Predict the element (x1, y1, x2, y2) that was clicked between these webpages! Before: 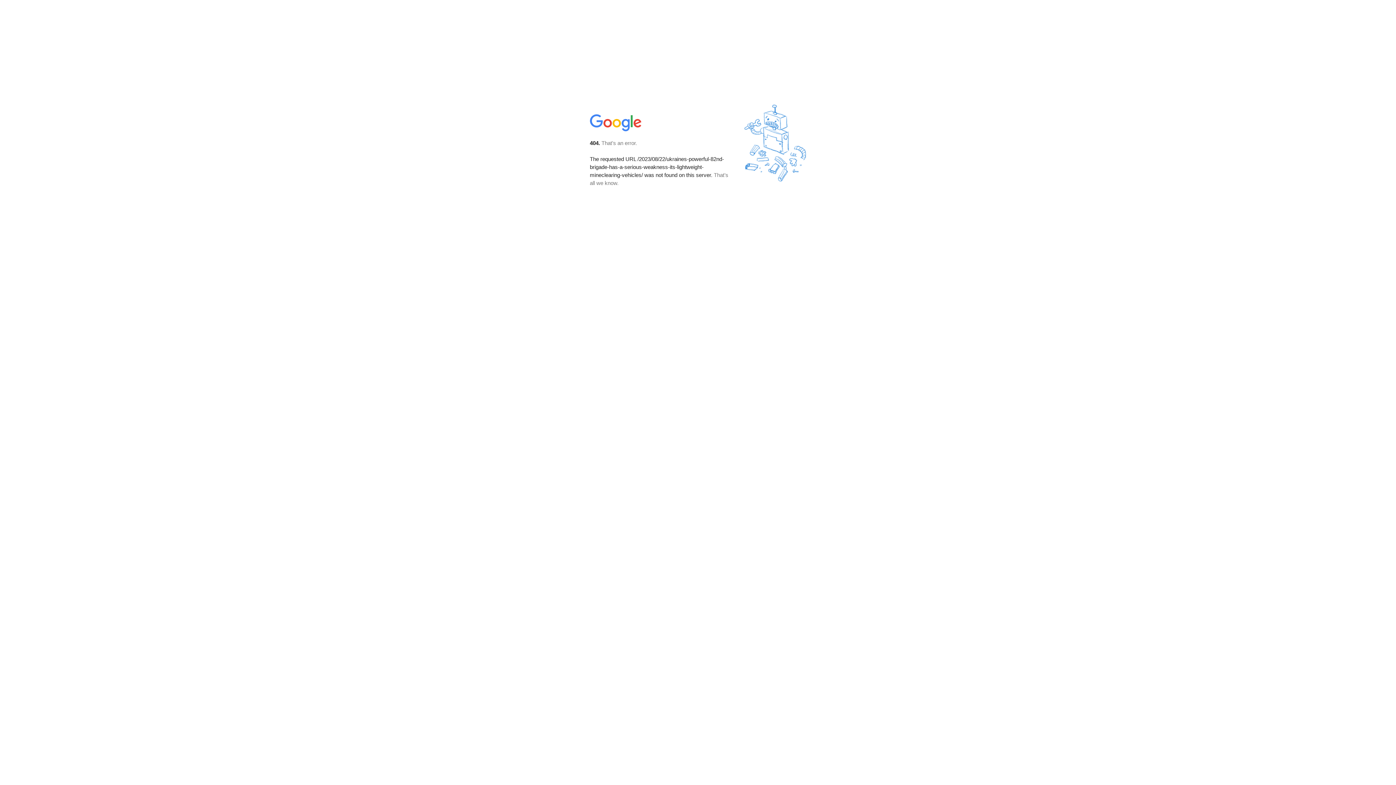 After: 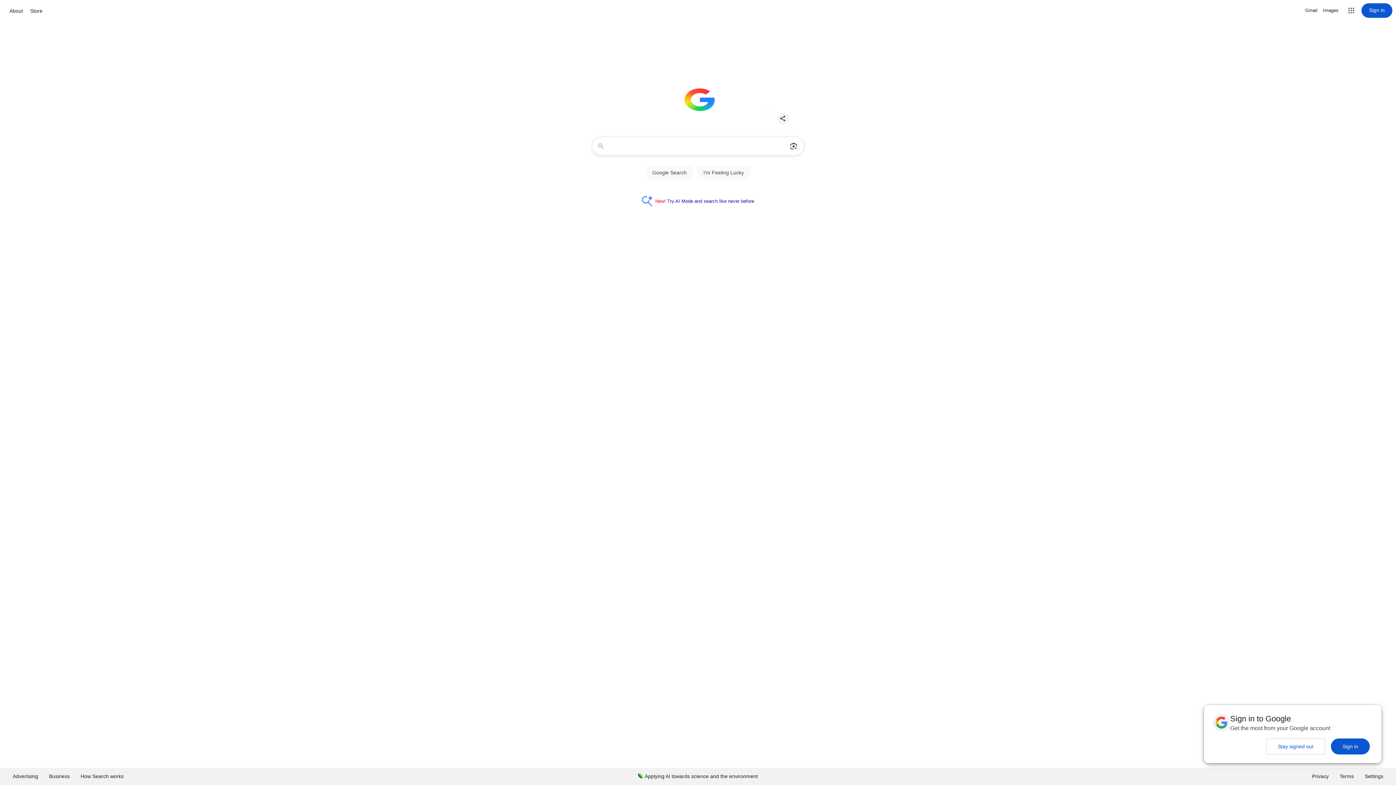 Action: bbox: (590, 127, 642, 134)